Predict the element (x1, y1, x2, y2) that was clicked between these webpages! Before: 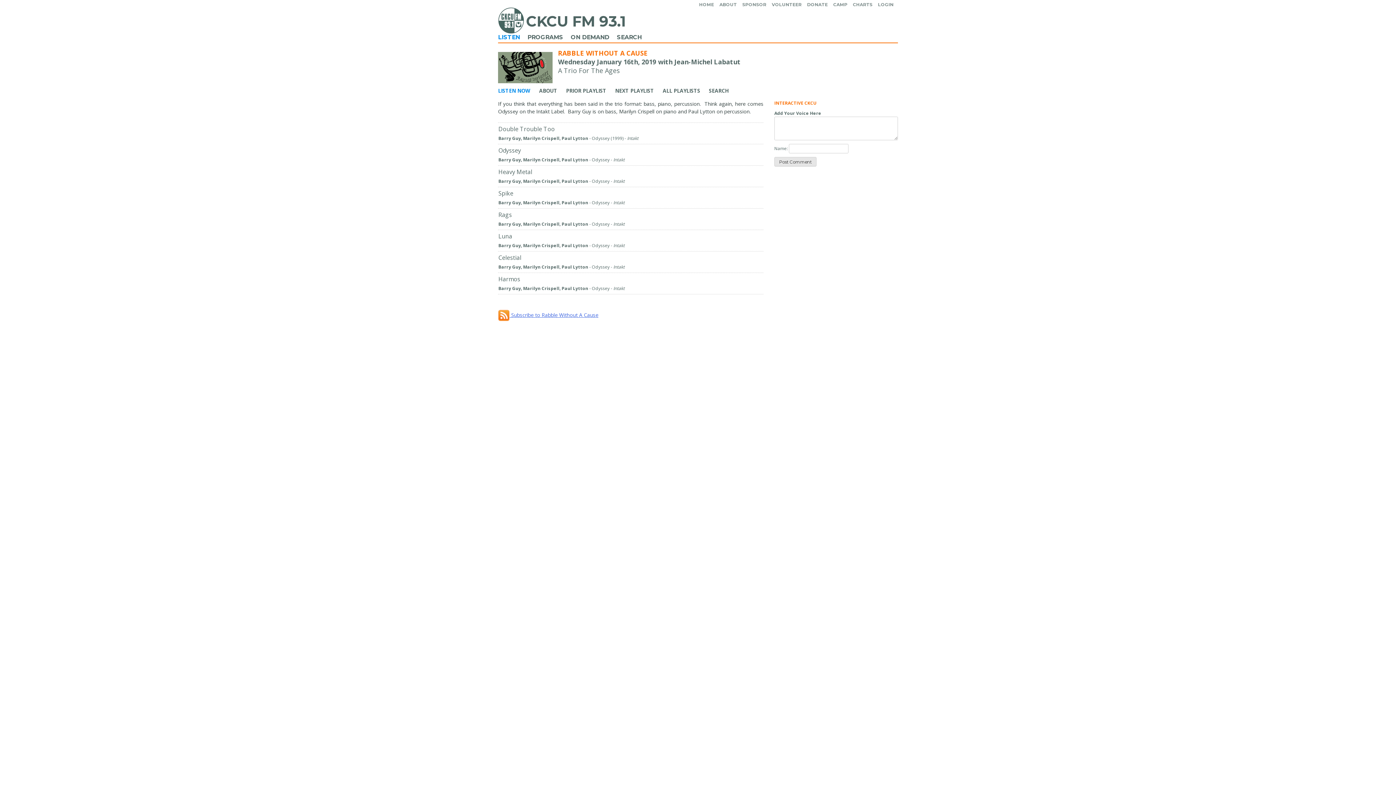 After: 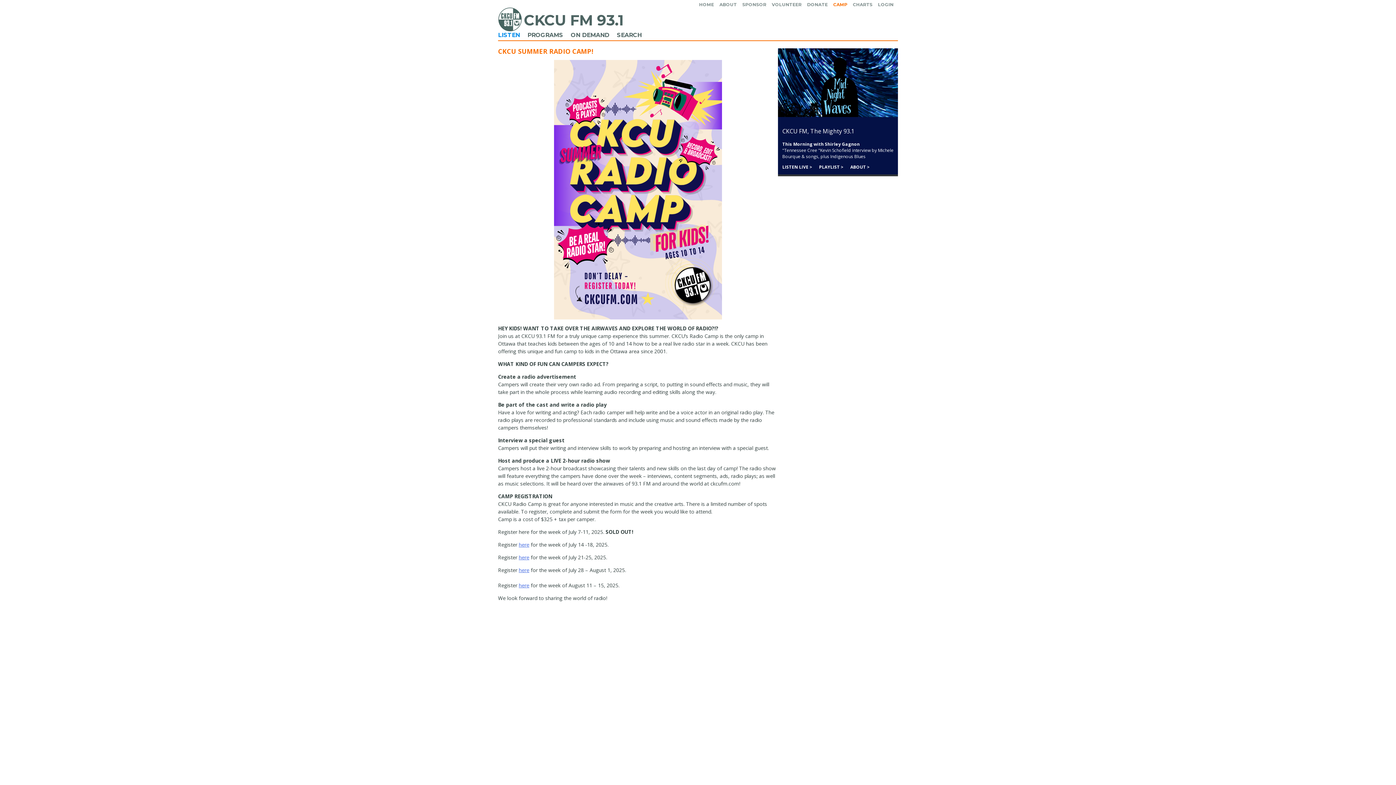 Action: label: CAMP bbox: (833, 1, 852, 7)